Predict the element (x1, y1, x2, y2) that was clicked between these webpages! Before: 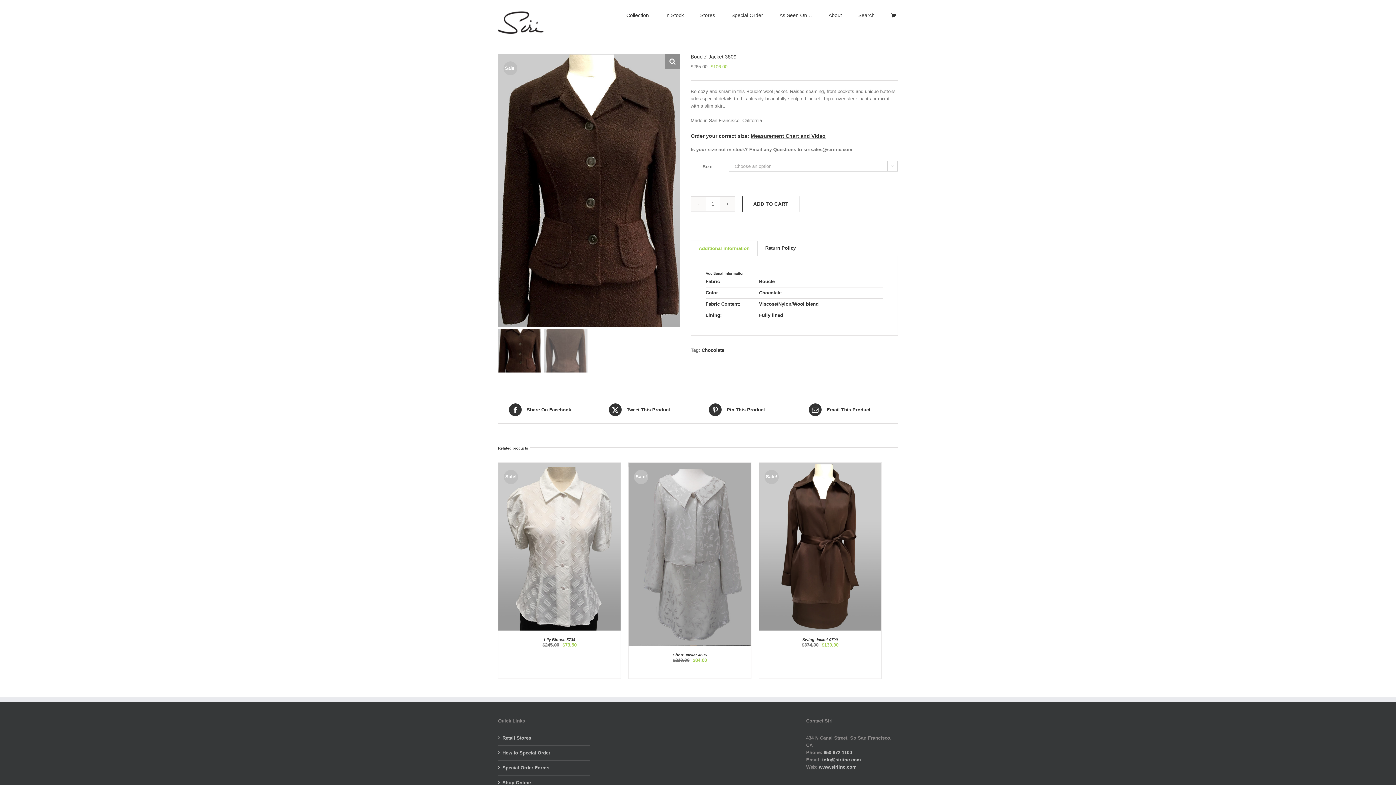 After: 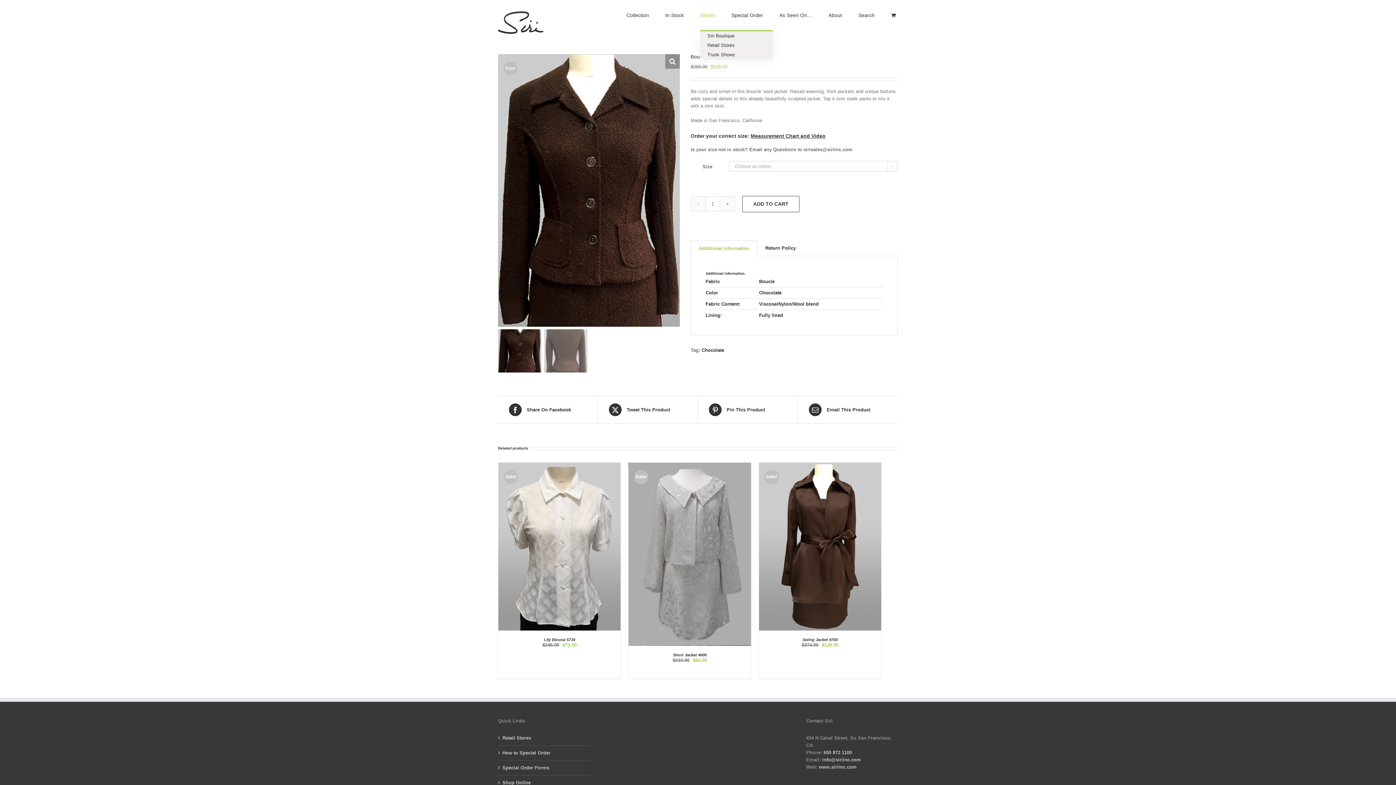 Action: label: Stores bbox: (700, 0, 715, 30)